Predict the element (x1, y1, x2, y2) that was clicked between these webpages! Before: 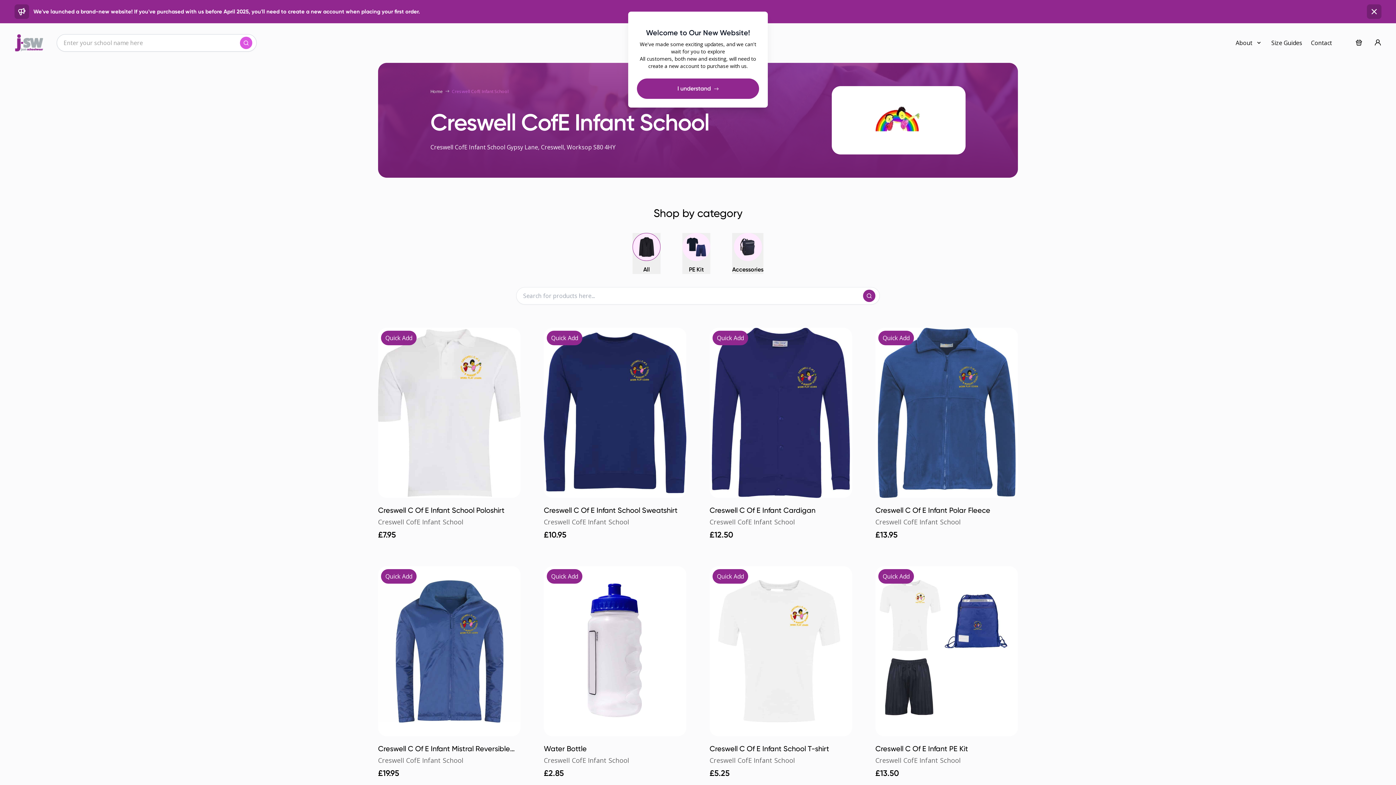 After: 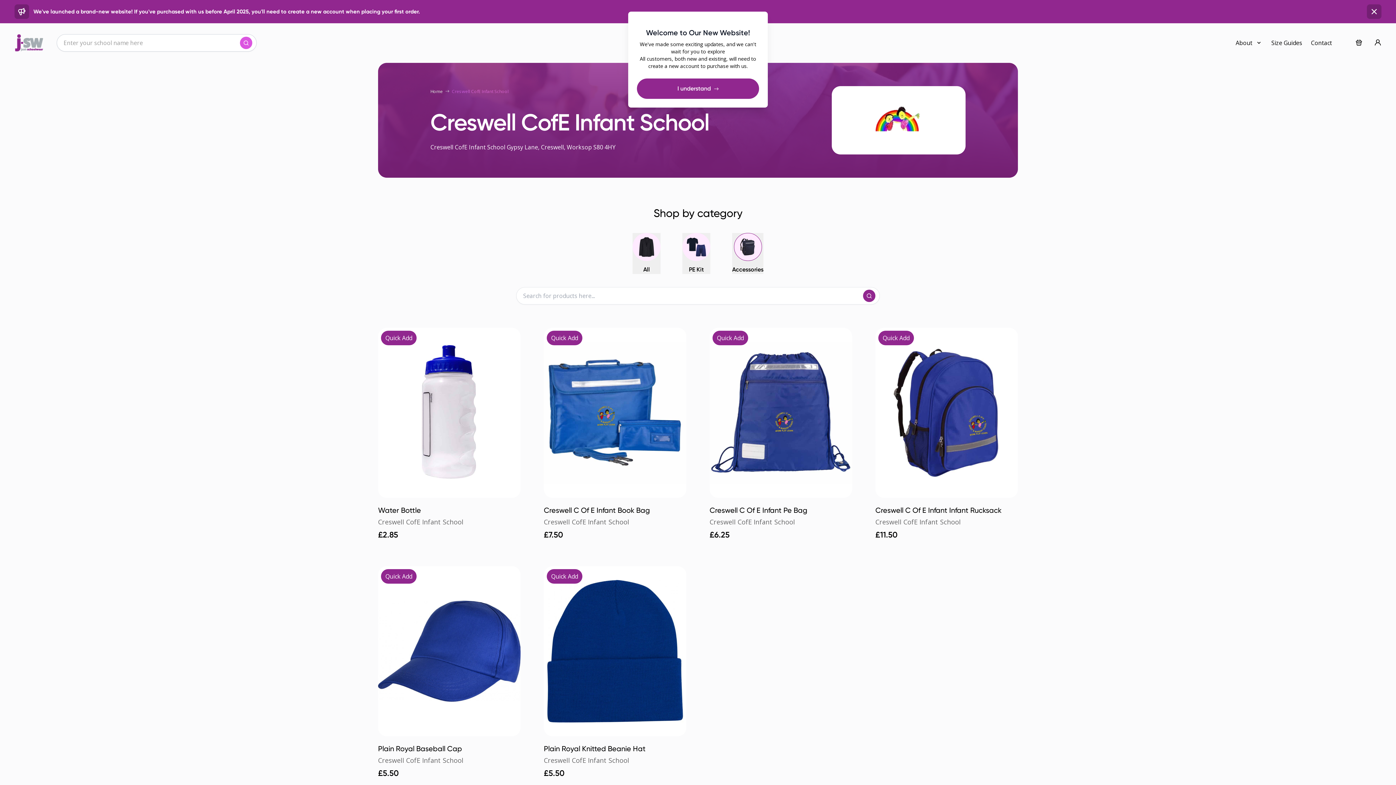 Action: label: Accessories bbox: (732, 232, 763, 274)